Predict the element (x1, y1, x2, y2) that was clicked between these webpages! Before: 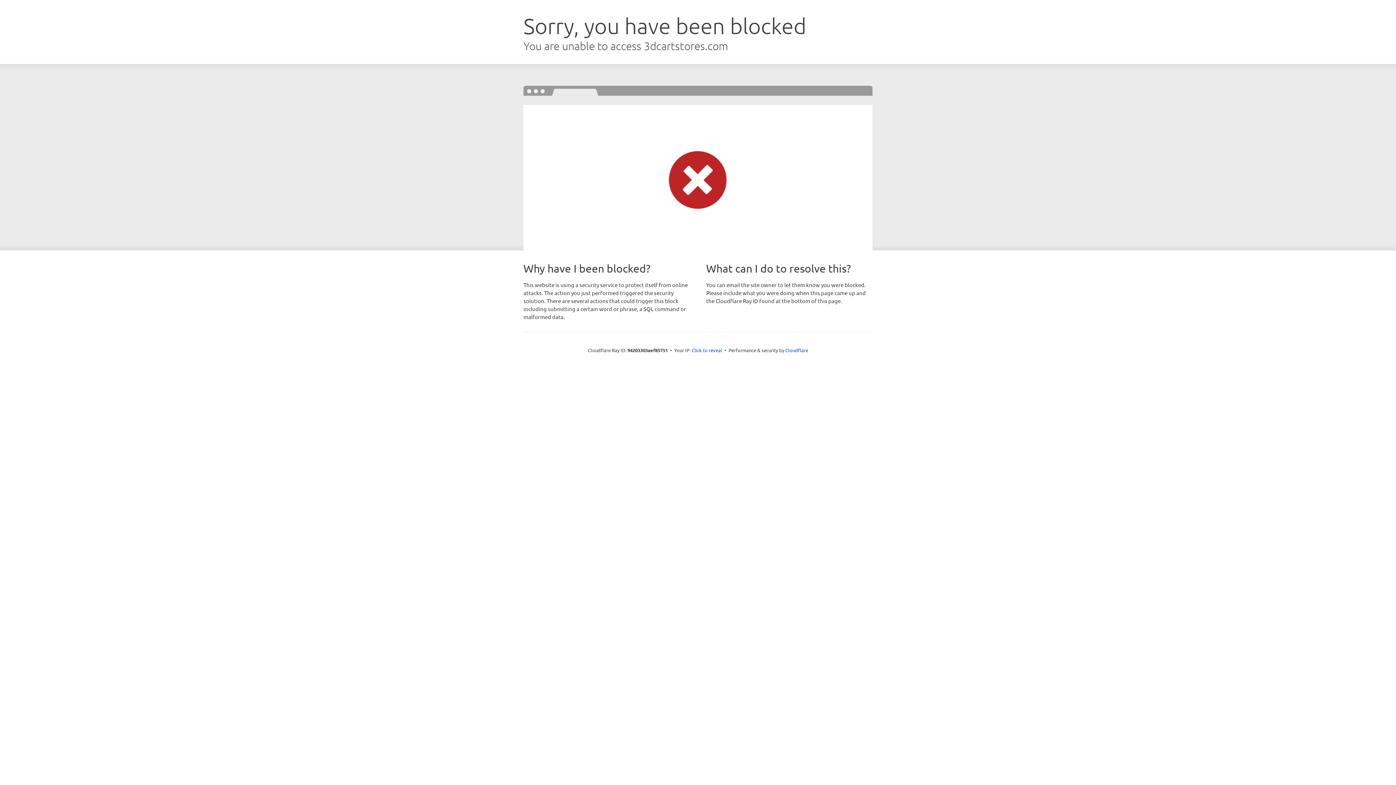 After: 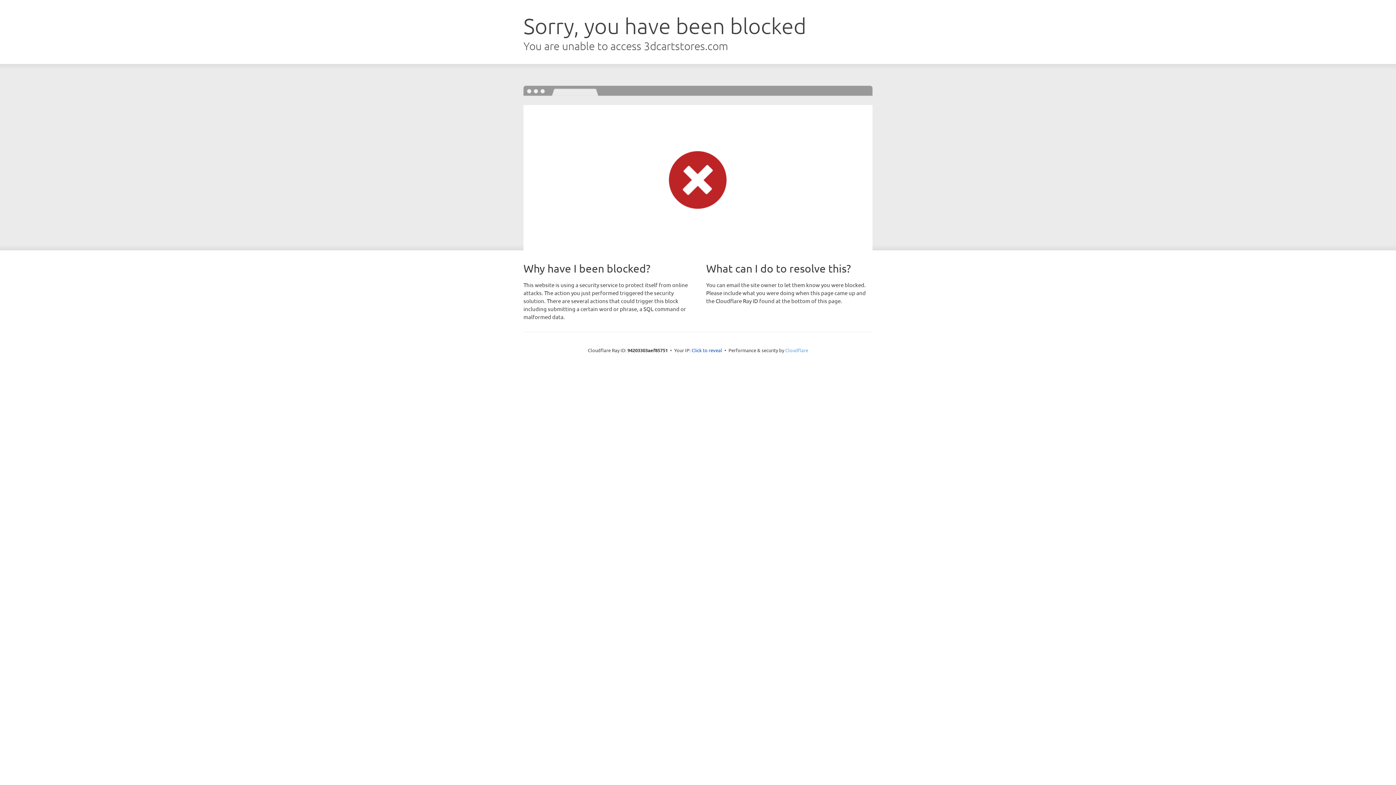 Action: label: Cloudflare bbox: (785, 347, 808, 353)